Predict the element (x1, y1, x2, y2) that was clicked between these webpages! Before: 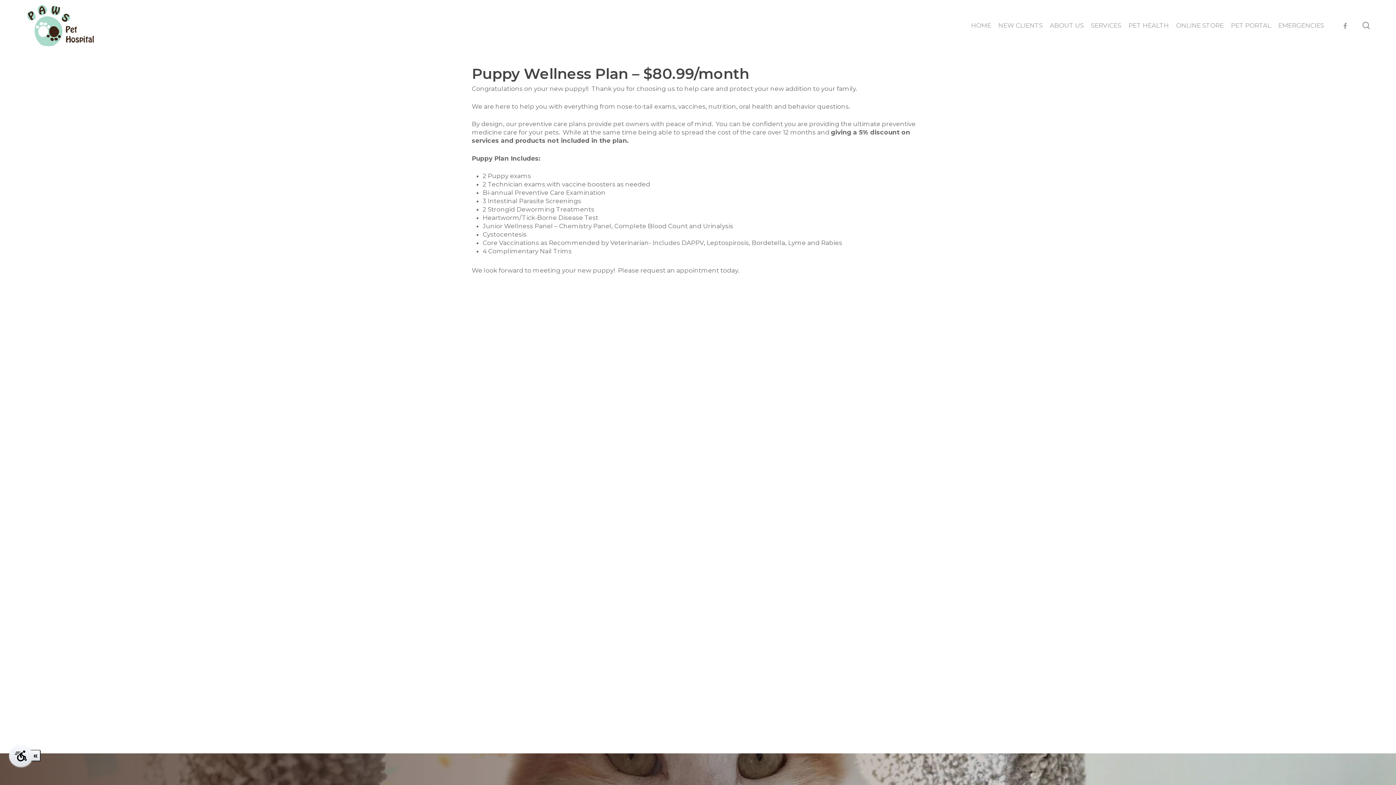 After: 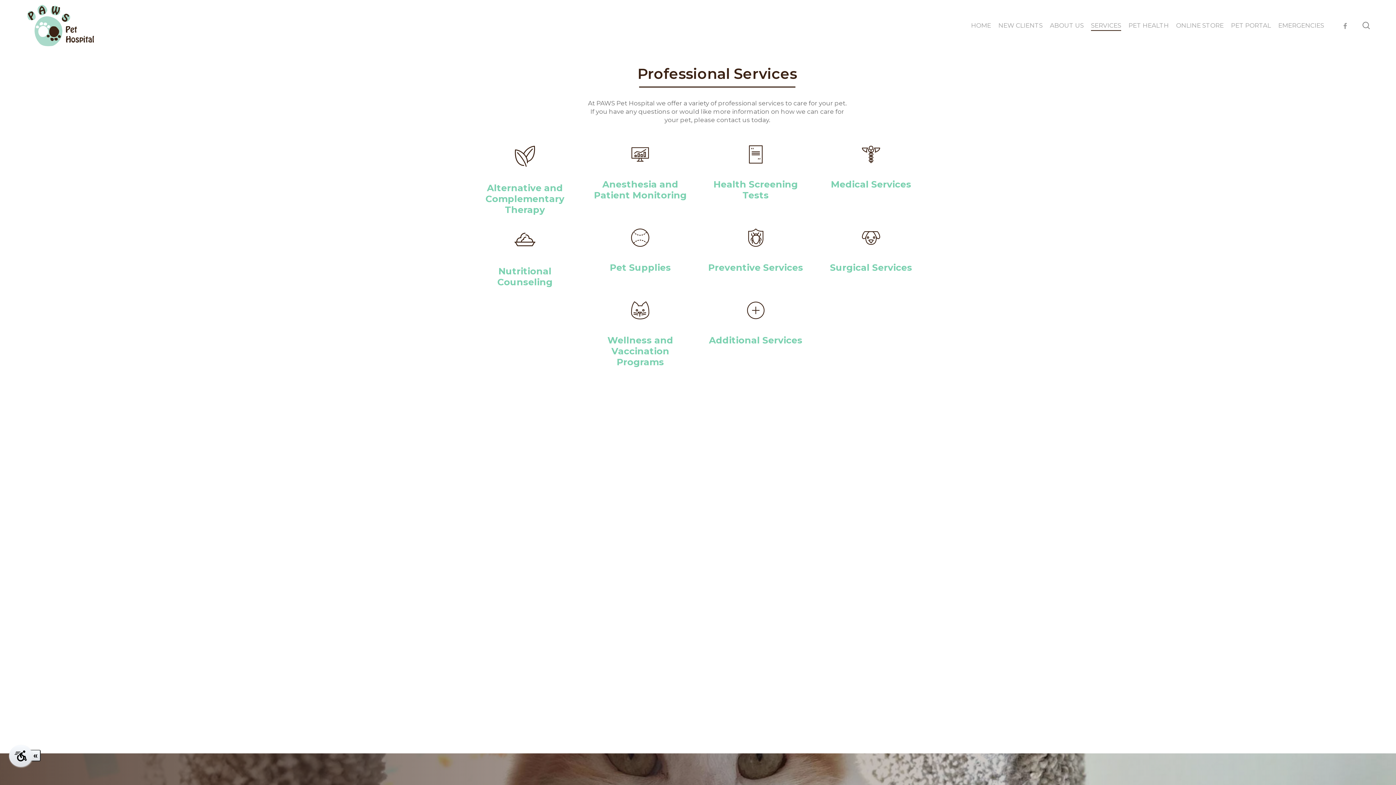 Action: label: SERVICES bbox: (1091, 21, 1121, 29)